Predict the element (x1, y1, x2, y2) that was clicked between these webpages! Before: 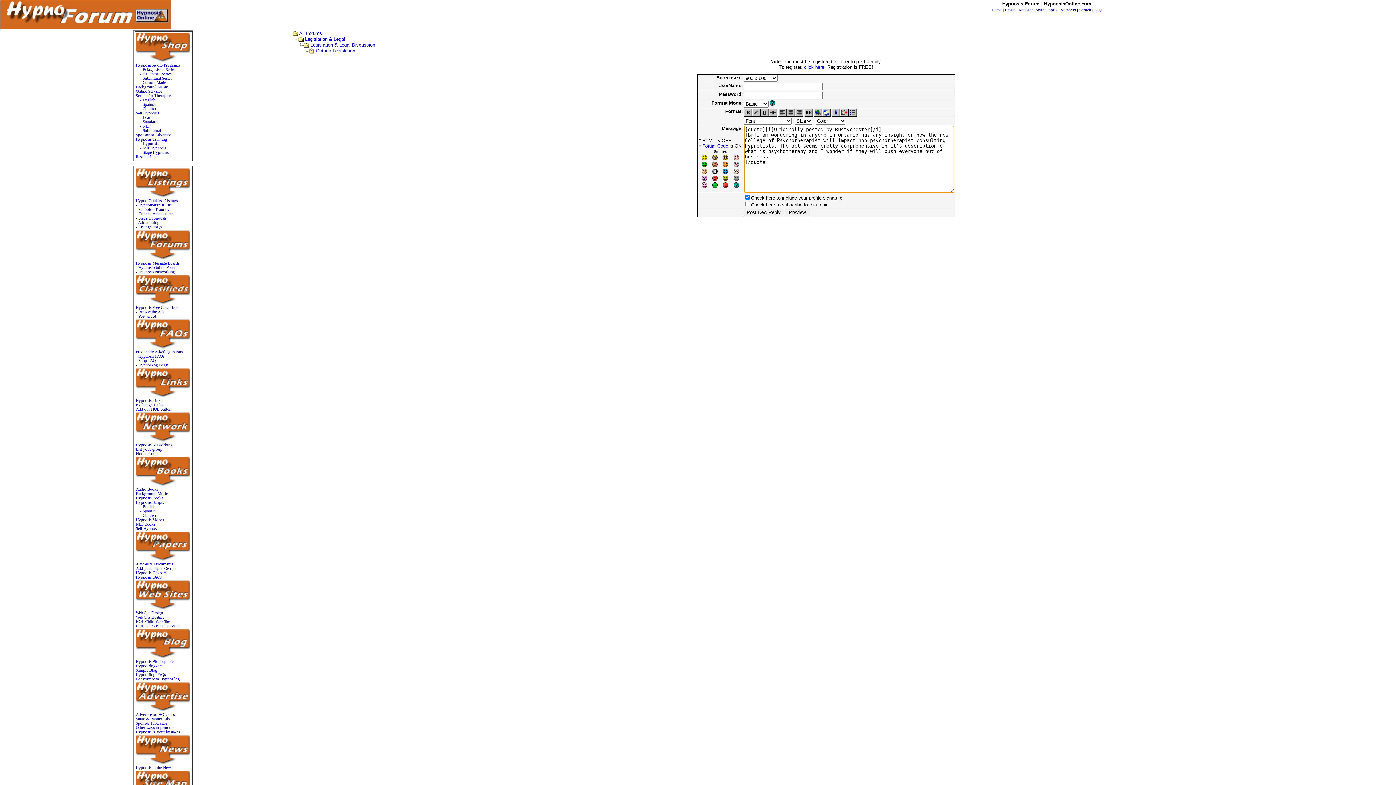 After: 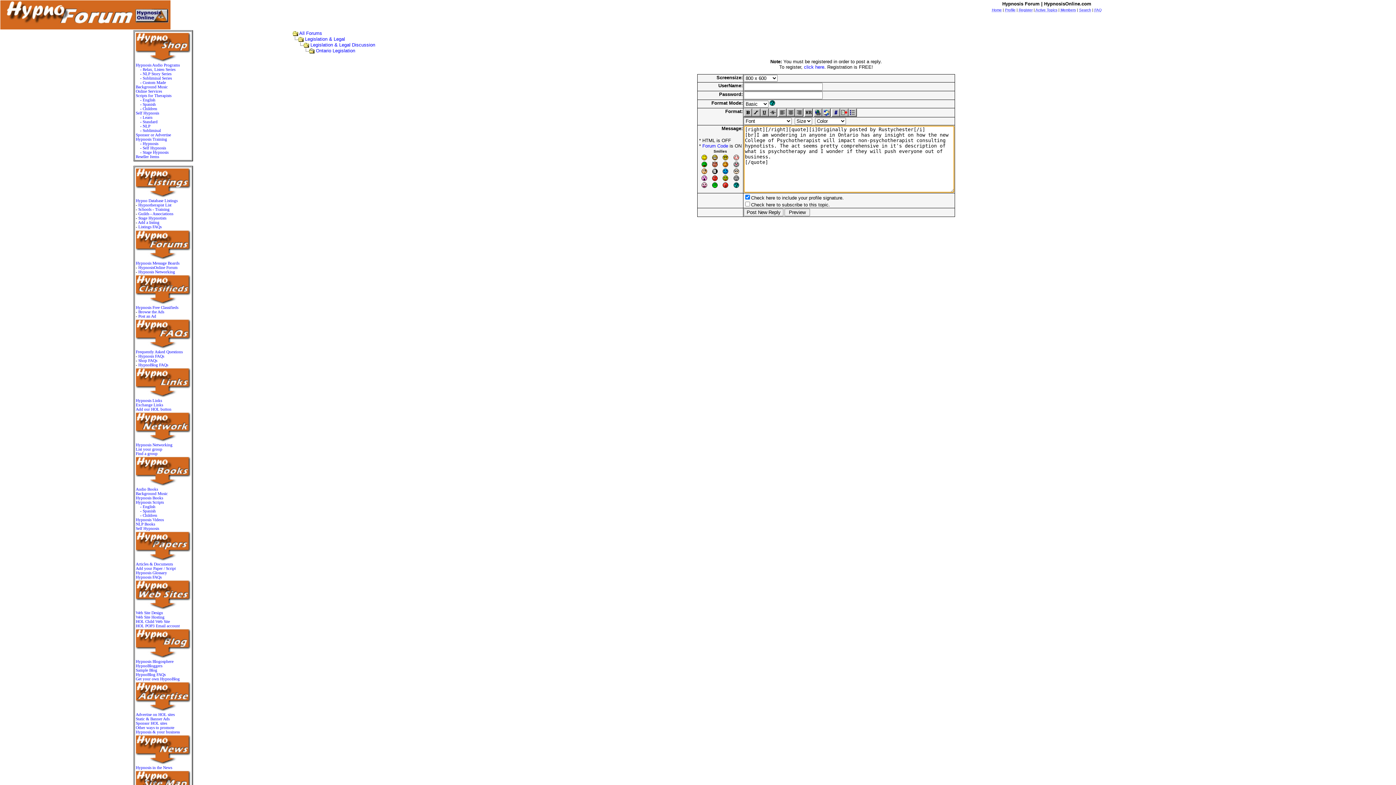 Action: bbox: (795, 108, 803, 112)